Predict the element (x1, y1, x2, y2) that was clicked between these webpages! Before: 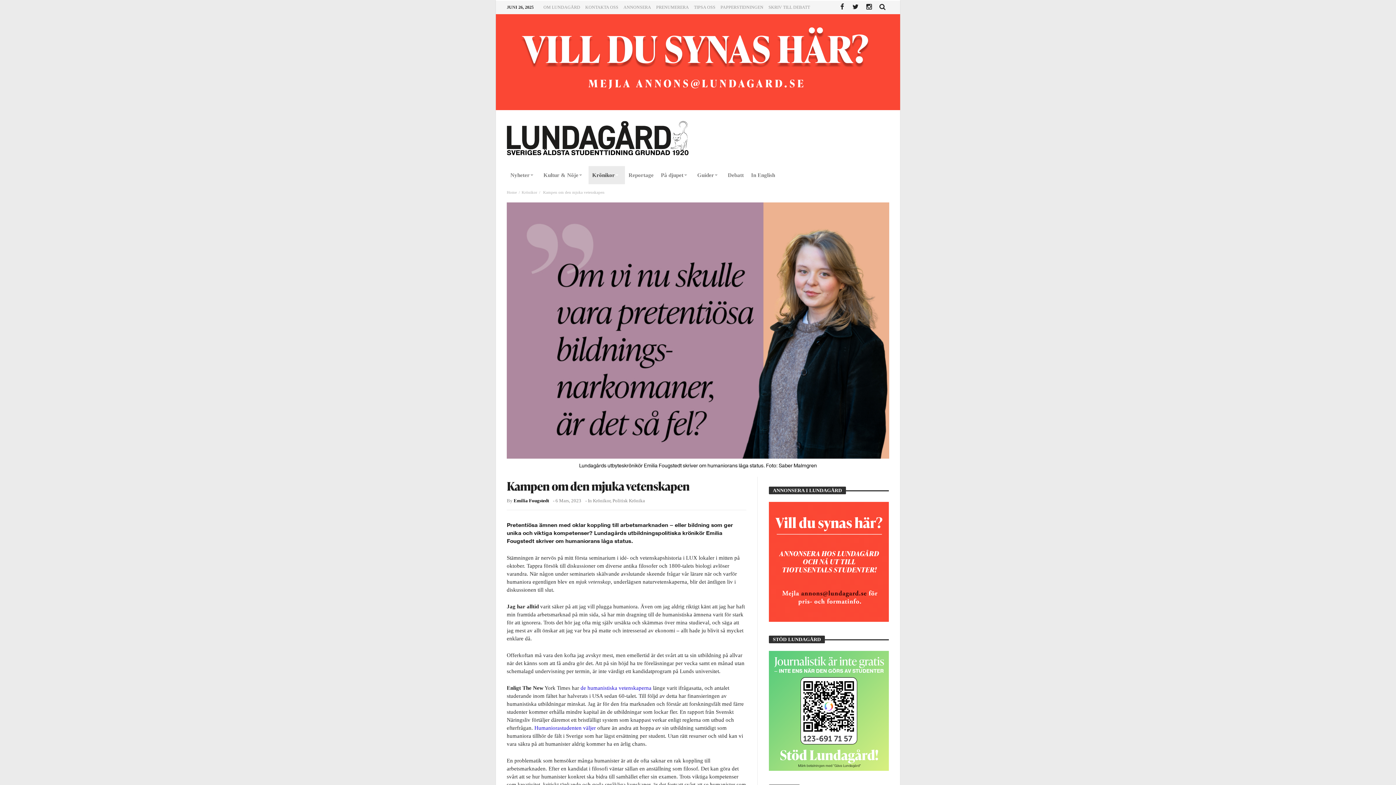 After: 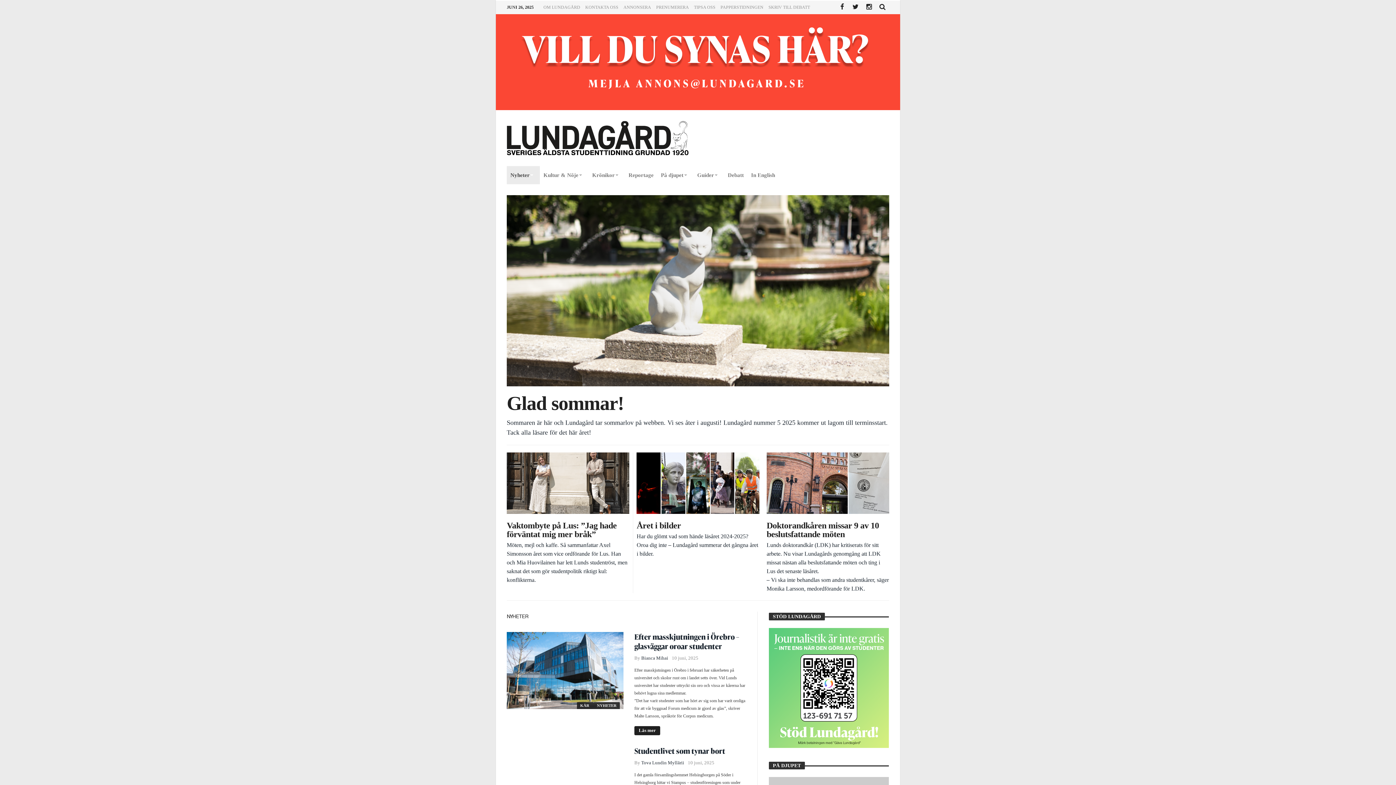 Action: label: Nyheter bbox: (506, 166, 540, 184)